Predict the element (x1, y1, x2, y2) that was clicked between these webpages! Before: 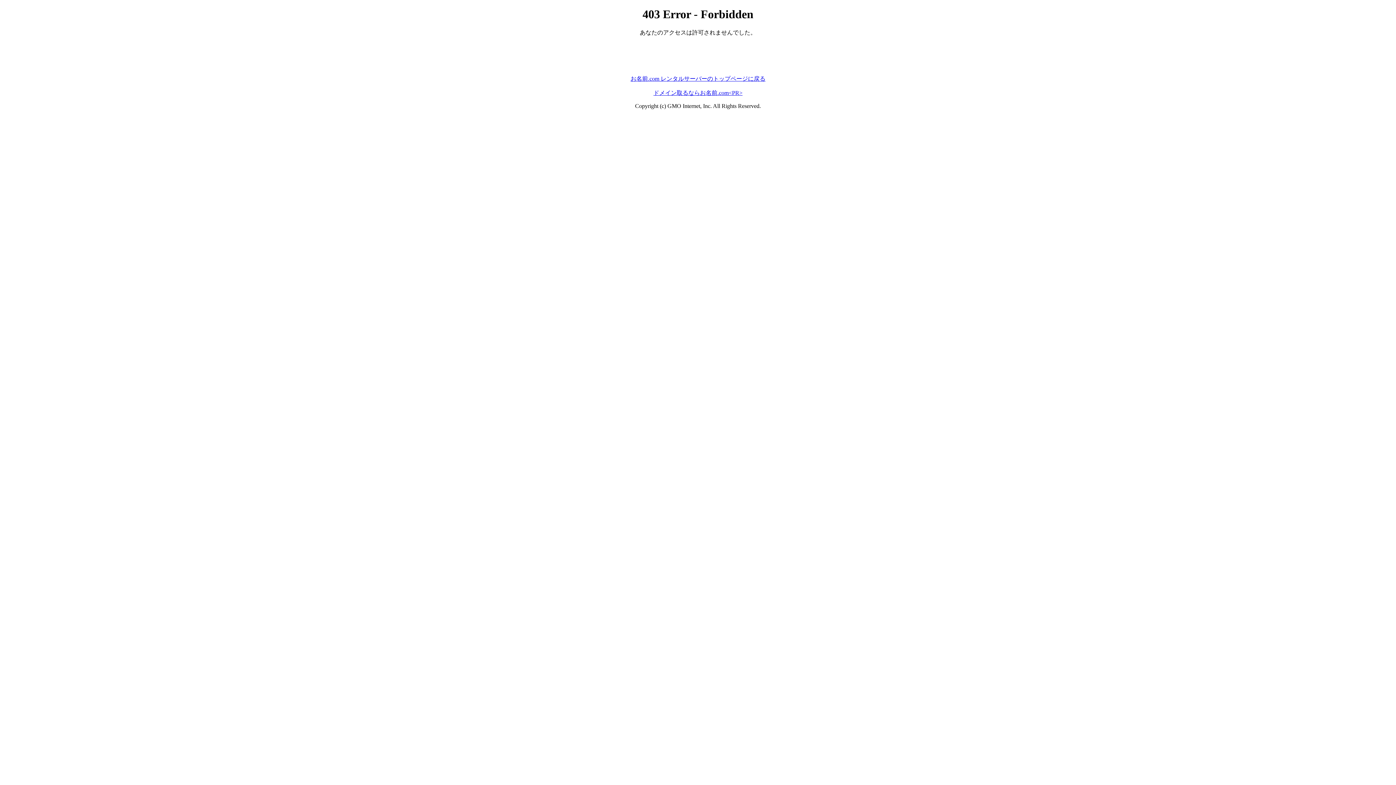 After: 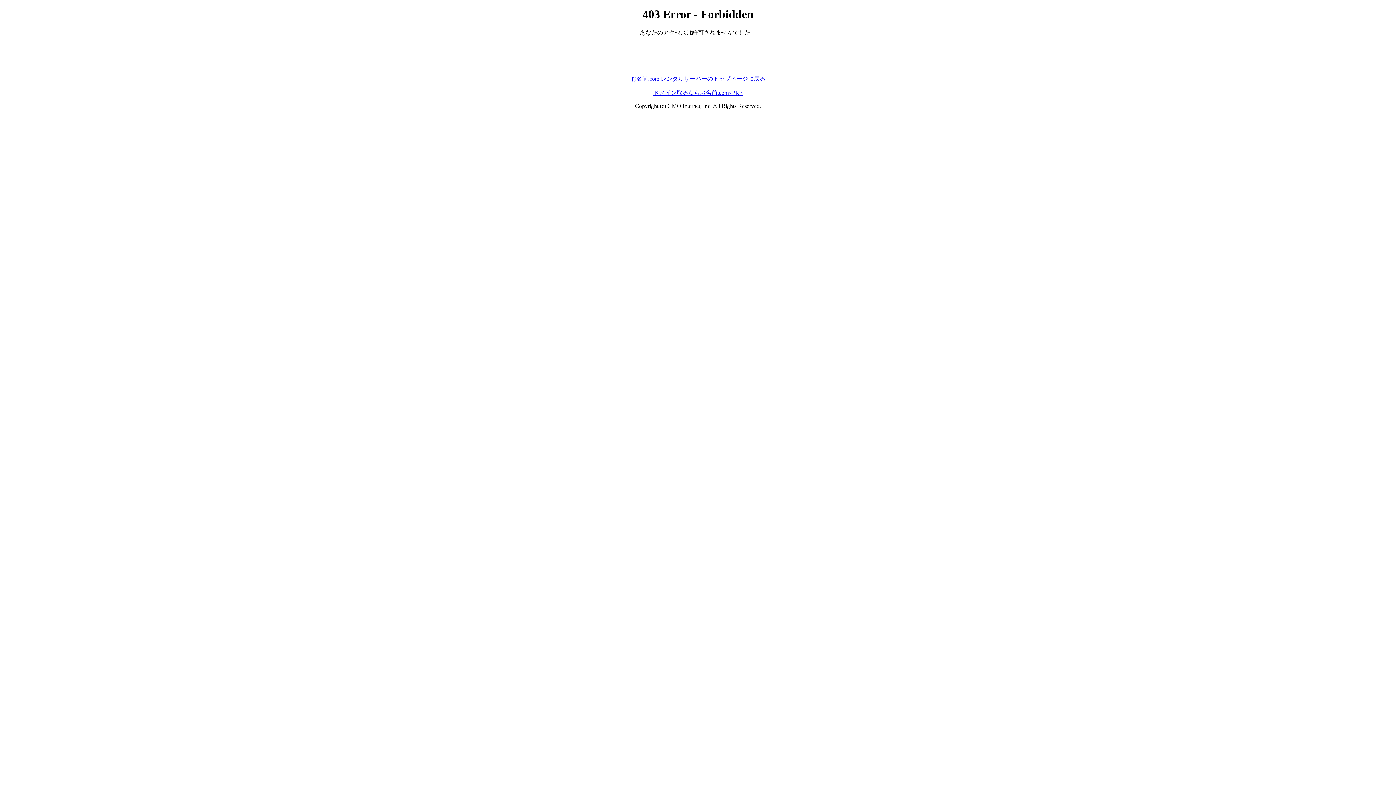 Action: label: お名前.com レンタルサーバーのトップページに戻る bbox: (630, 75, 765, 81)